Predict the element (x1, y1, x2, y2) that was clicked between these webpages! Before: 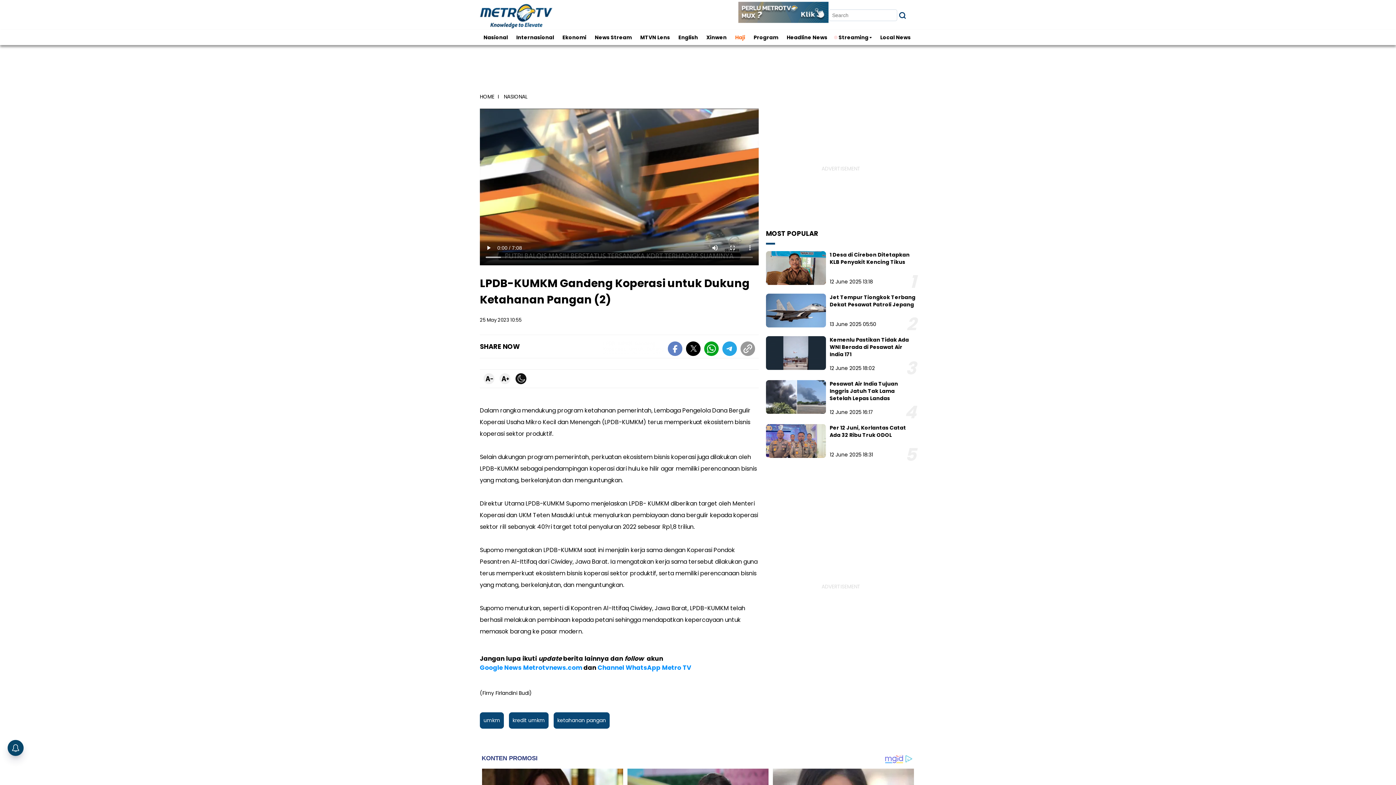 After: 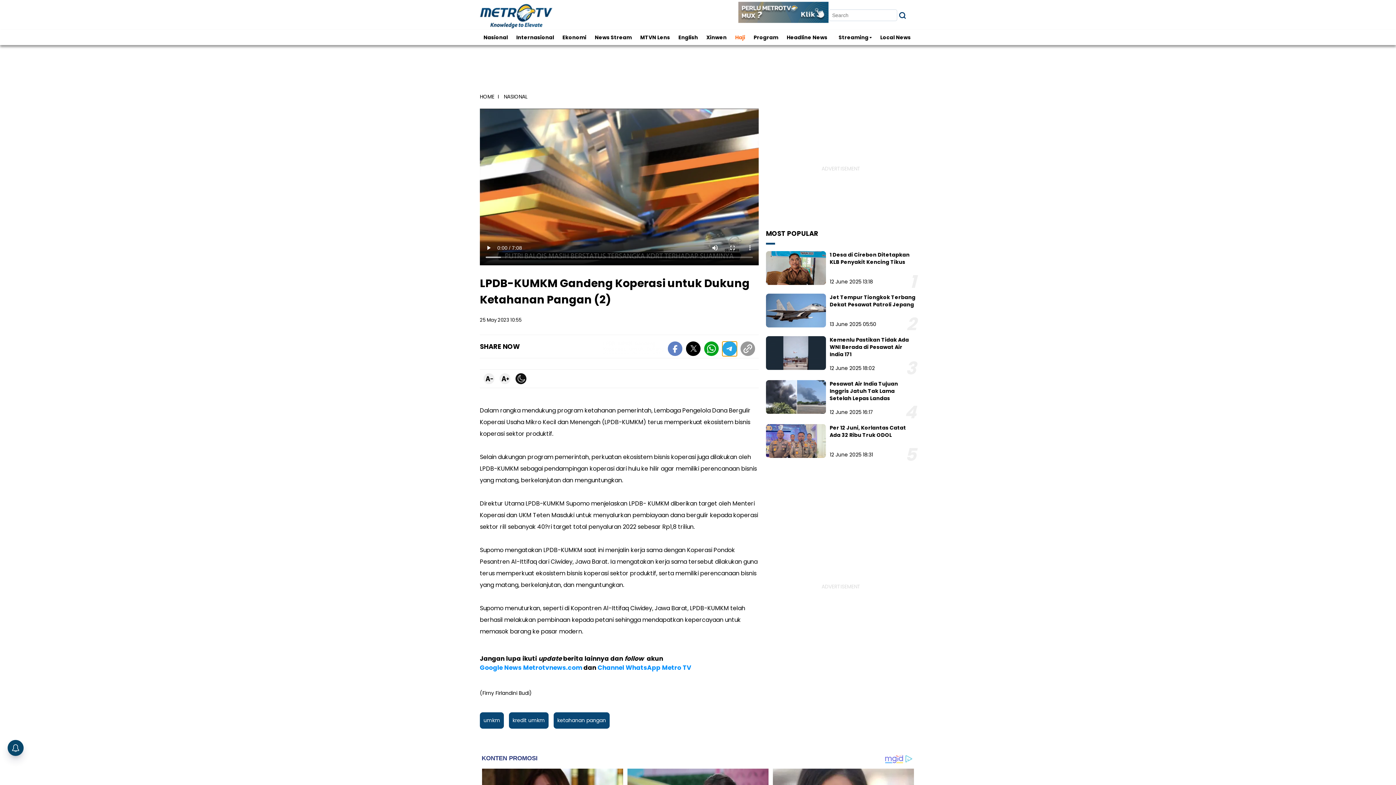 Action: bbox: (727, 349, 732, 350)